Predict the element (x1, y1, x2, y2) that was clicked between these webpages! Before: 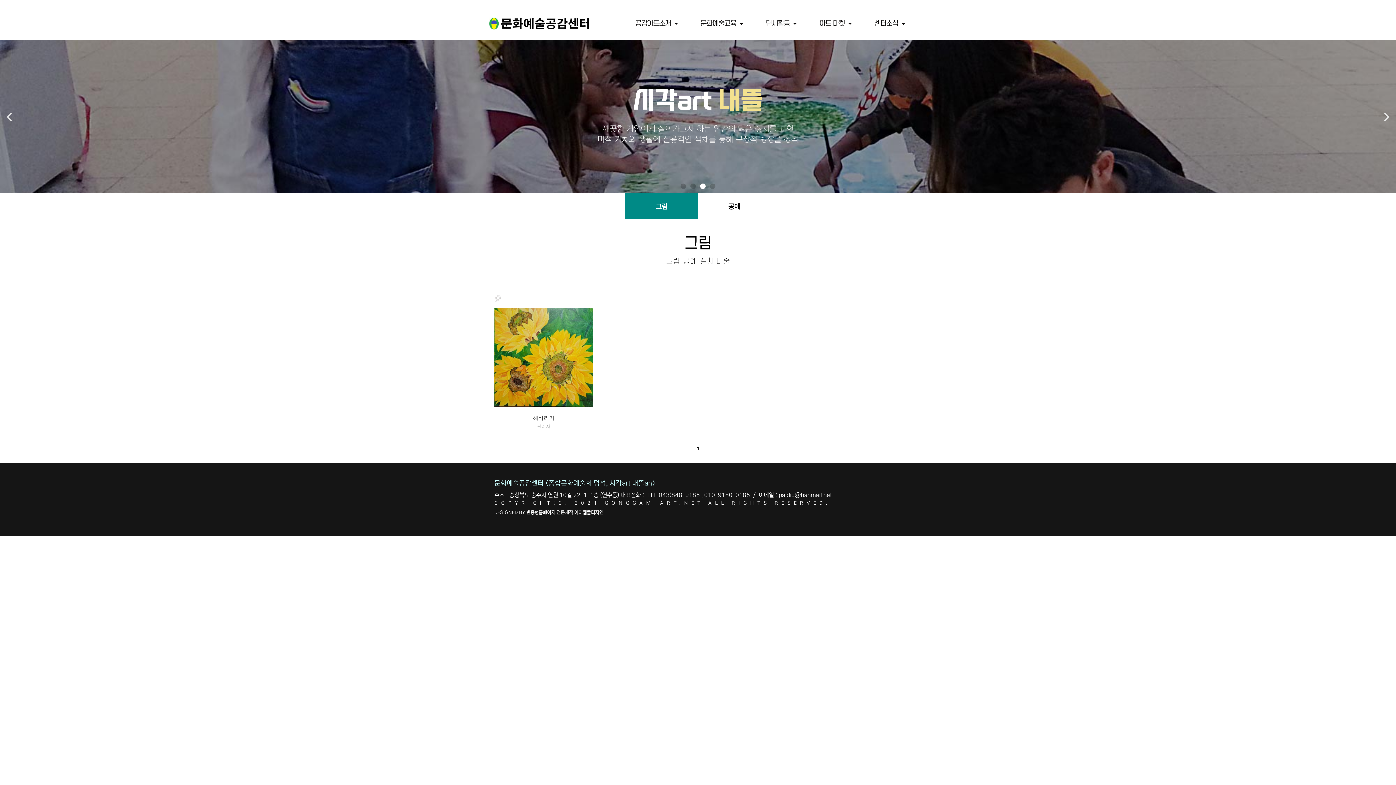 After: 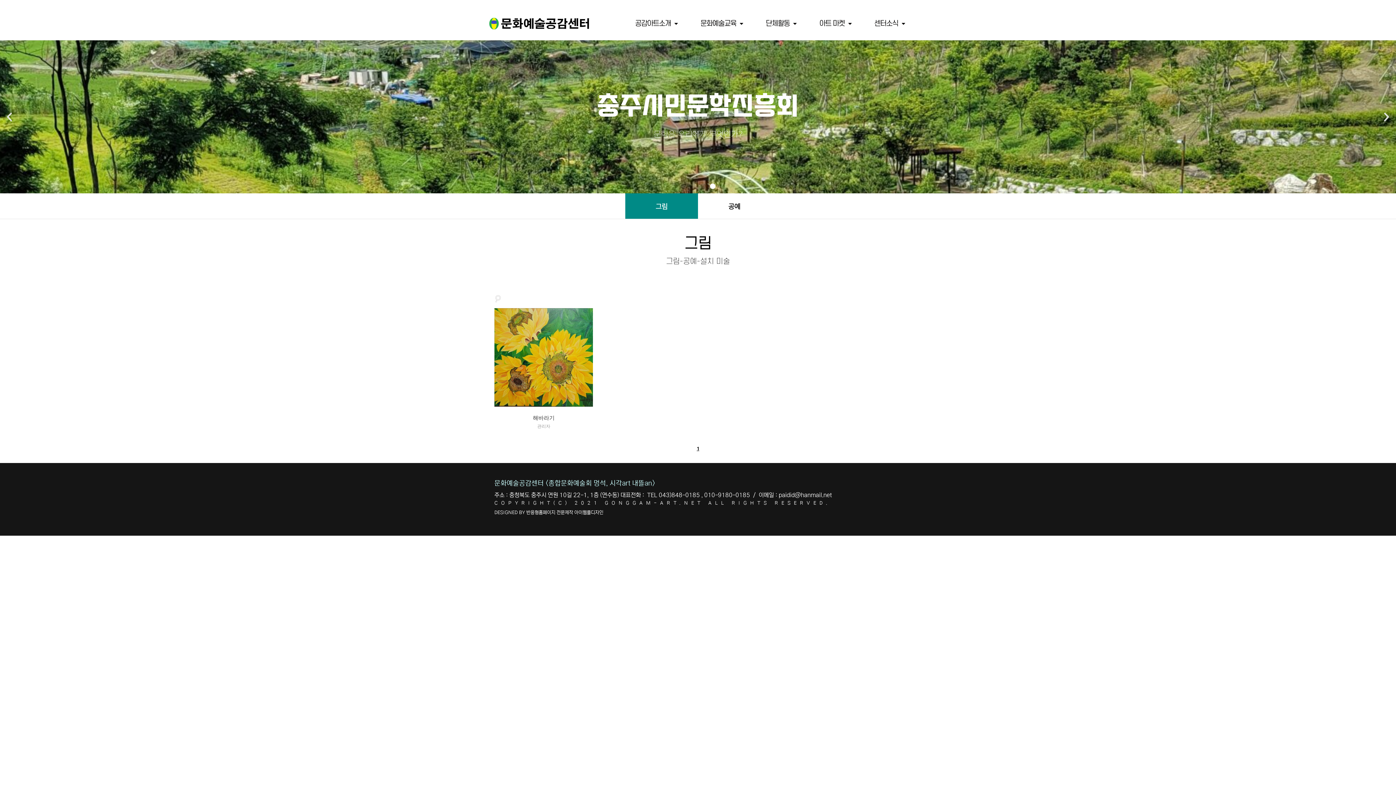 Action: bbox: (3, 111, 15, 122) label: Previous slide